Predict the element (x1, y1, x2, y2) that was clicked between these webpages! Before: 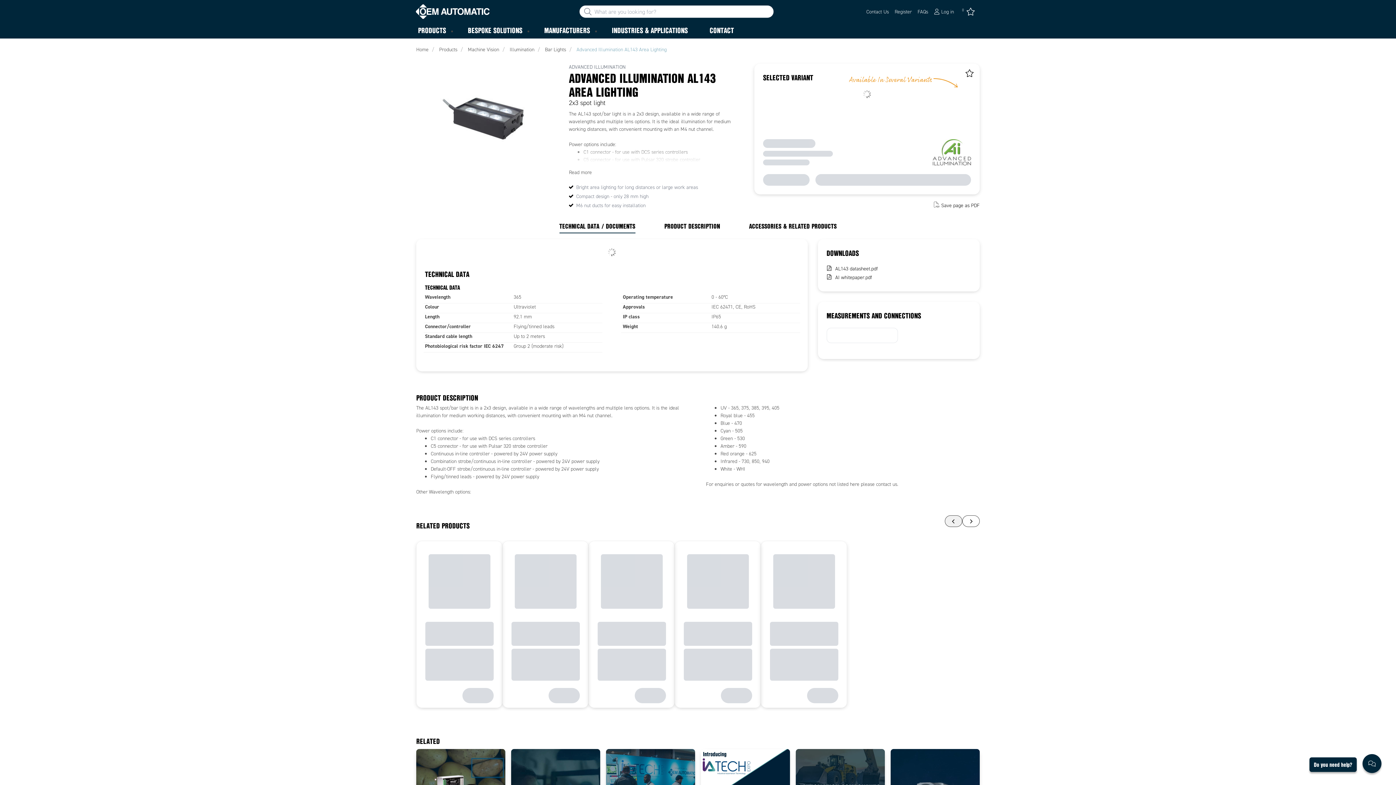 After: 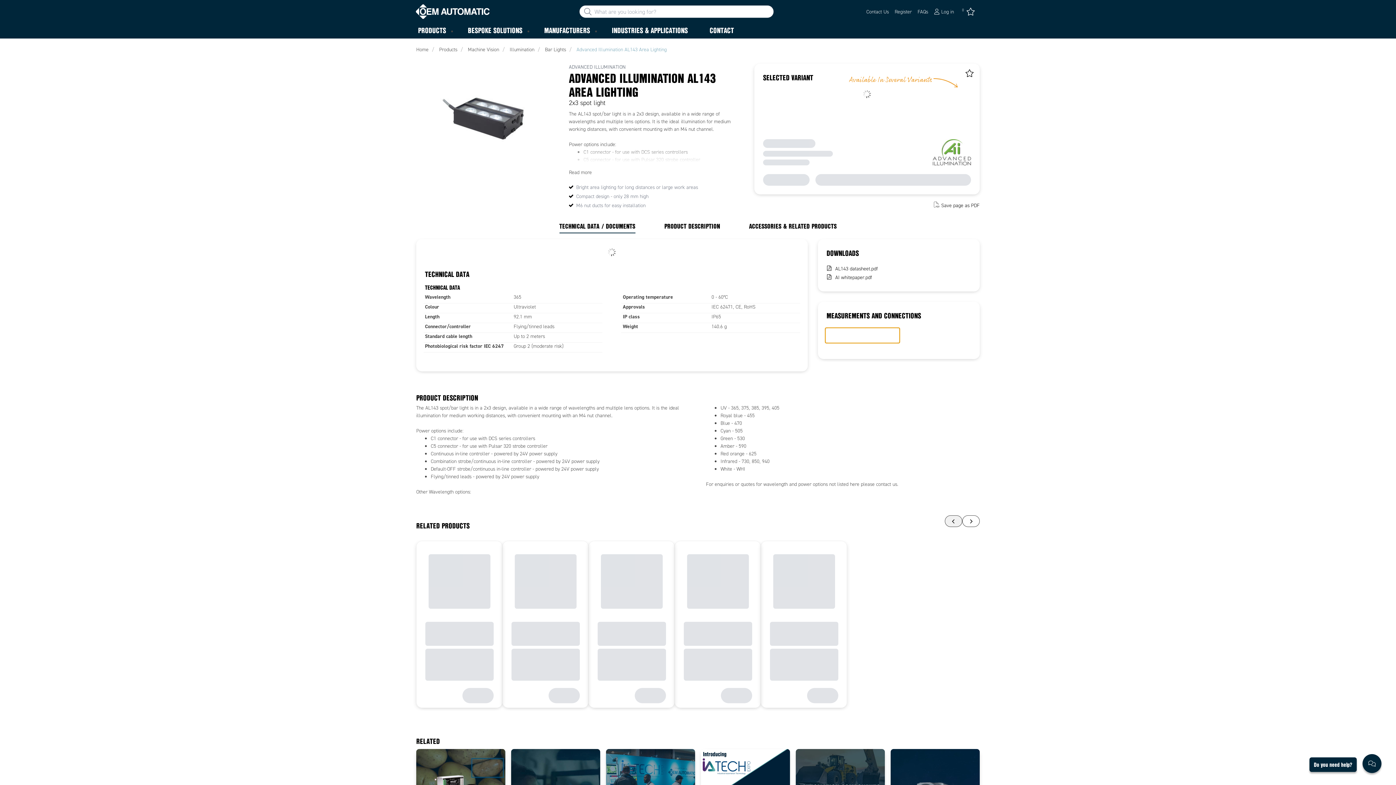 Action: bbox: (826, 328, 898, 343)